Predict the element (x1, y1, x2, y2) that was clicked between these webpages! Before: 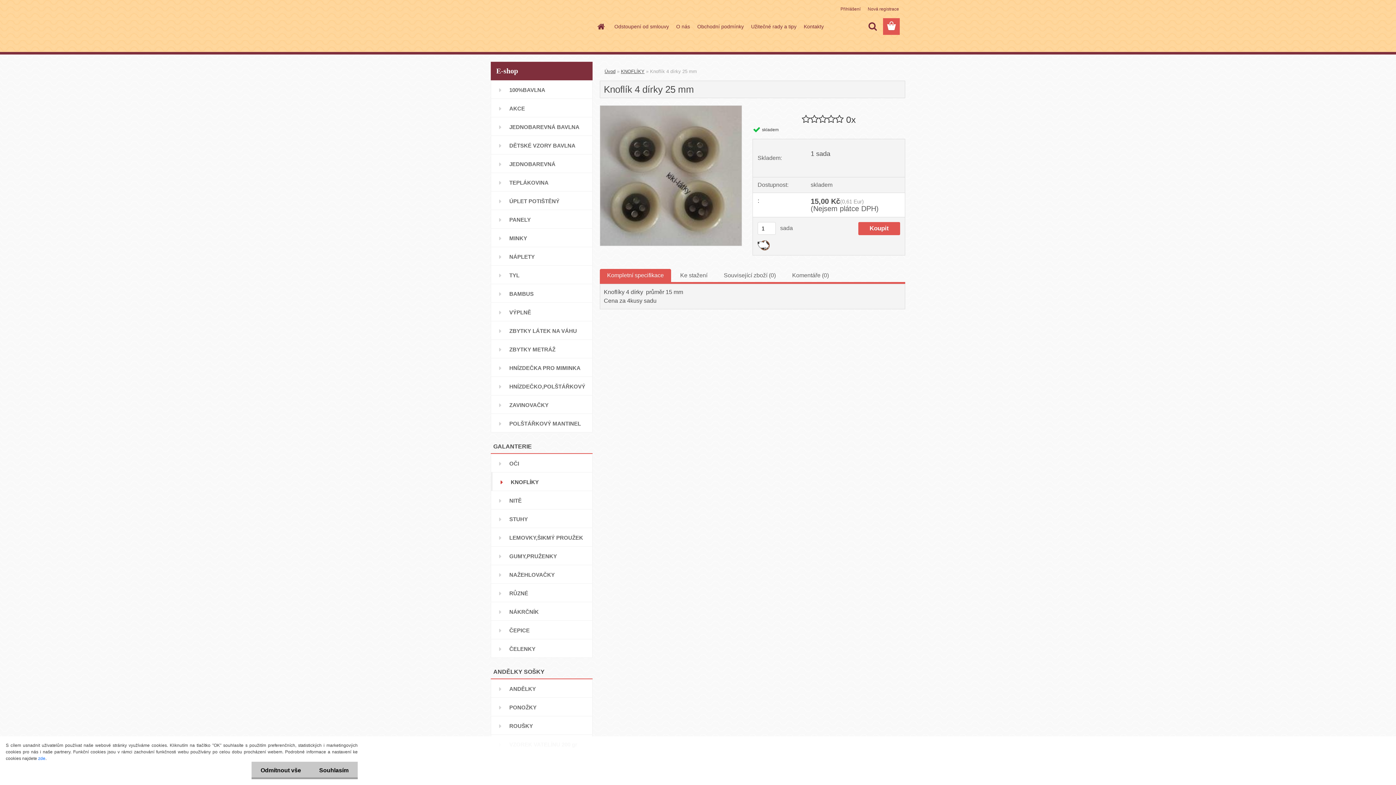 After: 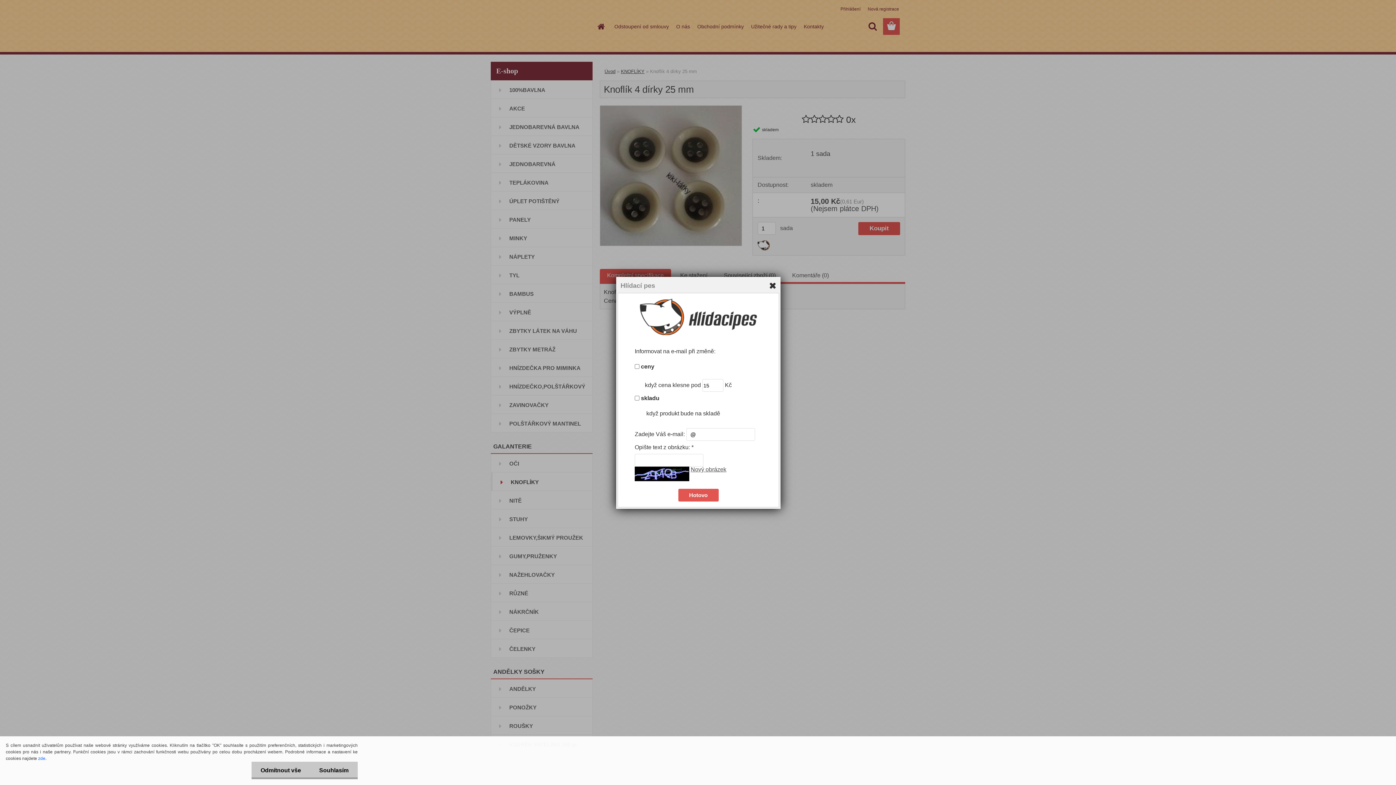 Action: bbox: (757, 240, 769, 246)